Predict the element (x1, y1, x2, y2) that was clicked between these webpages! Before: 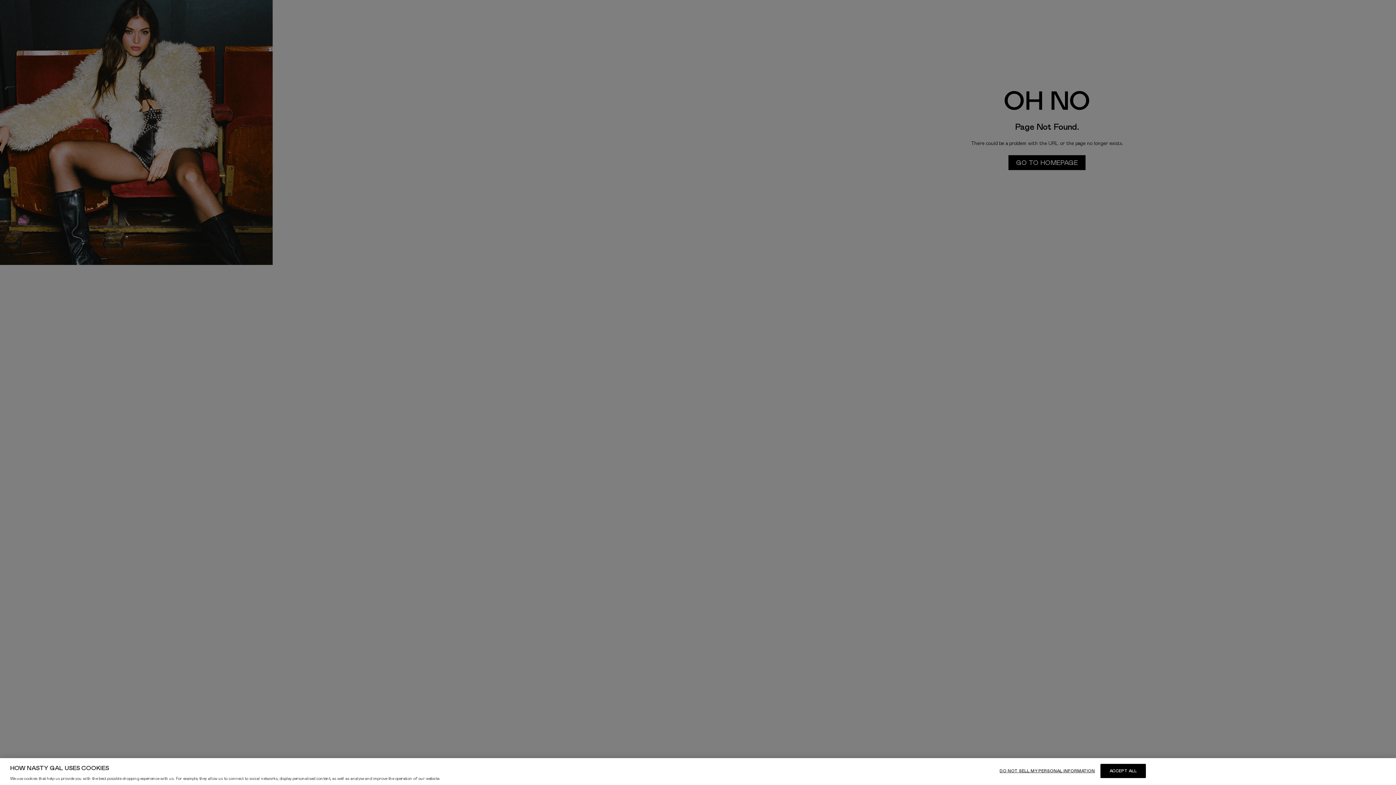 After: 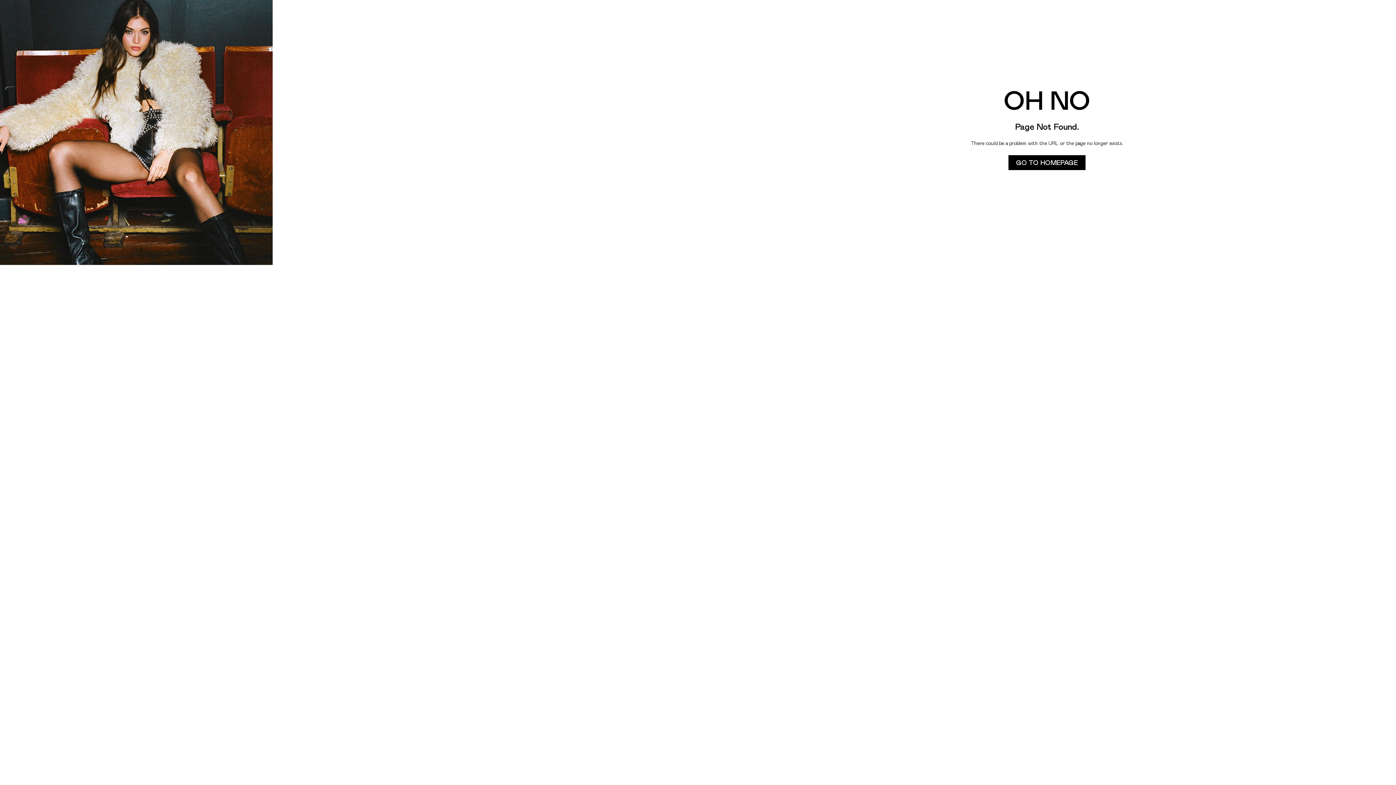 Action: bbox: (1100, 764, 1146, 778) label: ACCEPT ALL